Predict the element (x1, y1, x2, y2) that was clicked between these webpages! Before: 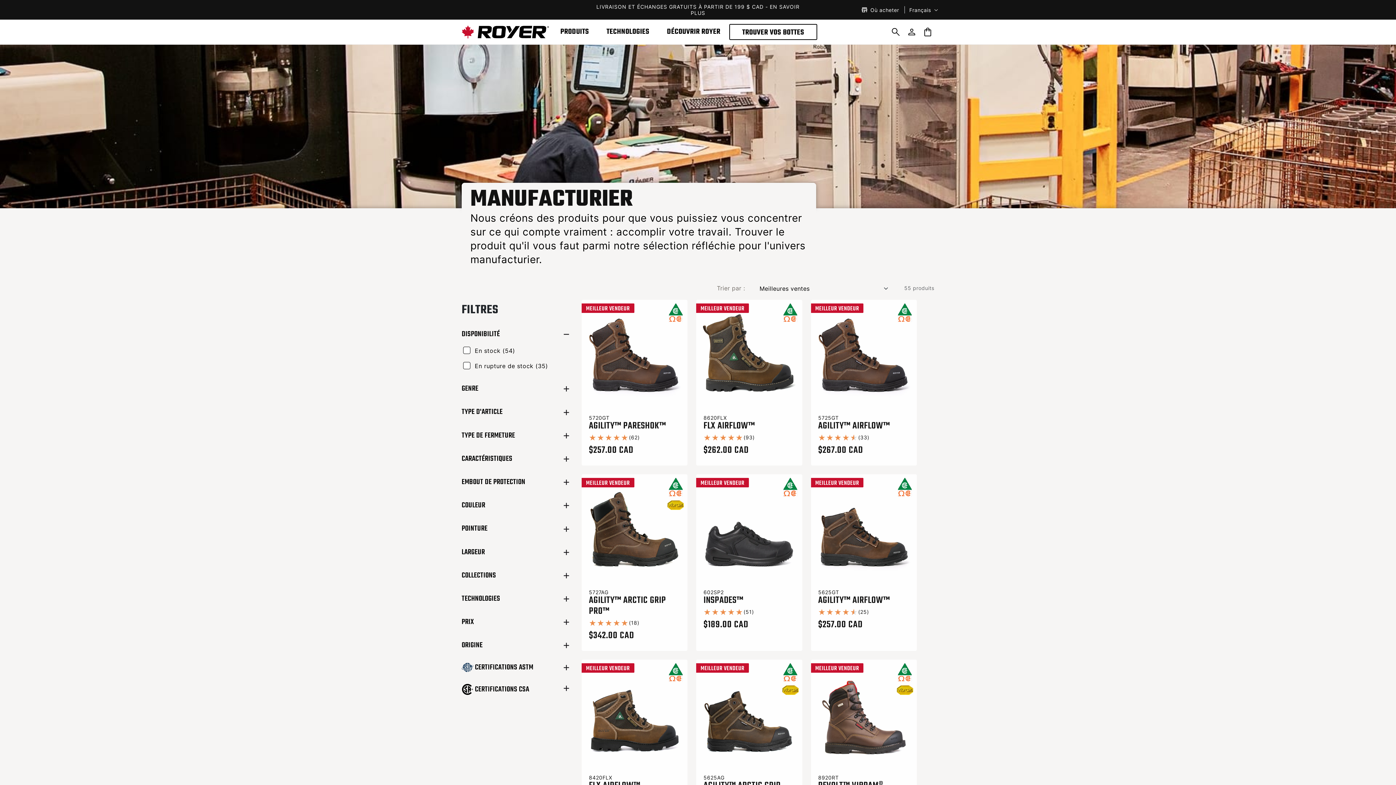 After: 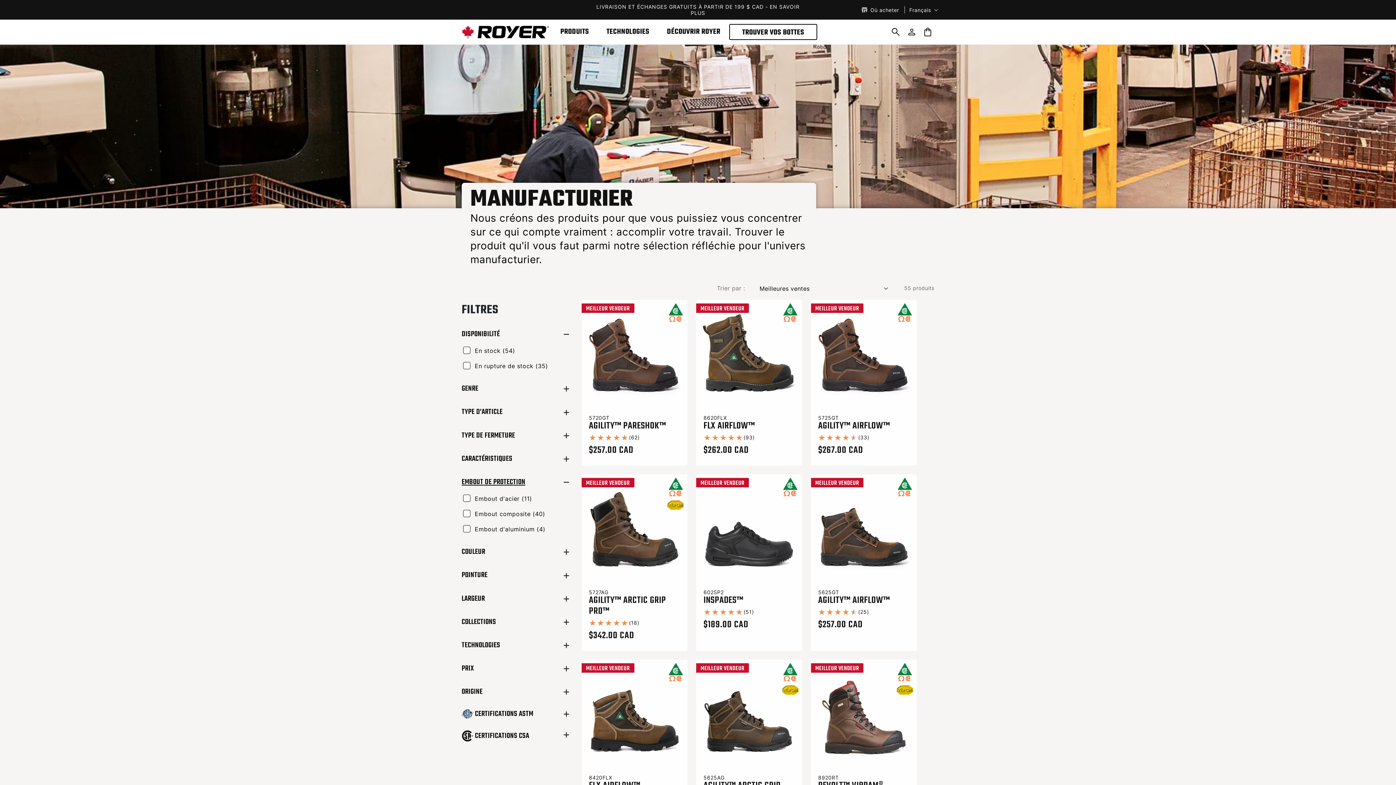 Action: label: Embout de protection (0 sélectionné) bbox: (461, 470, 570, 494)